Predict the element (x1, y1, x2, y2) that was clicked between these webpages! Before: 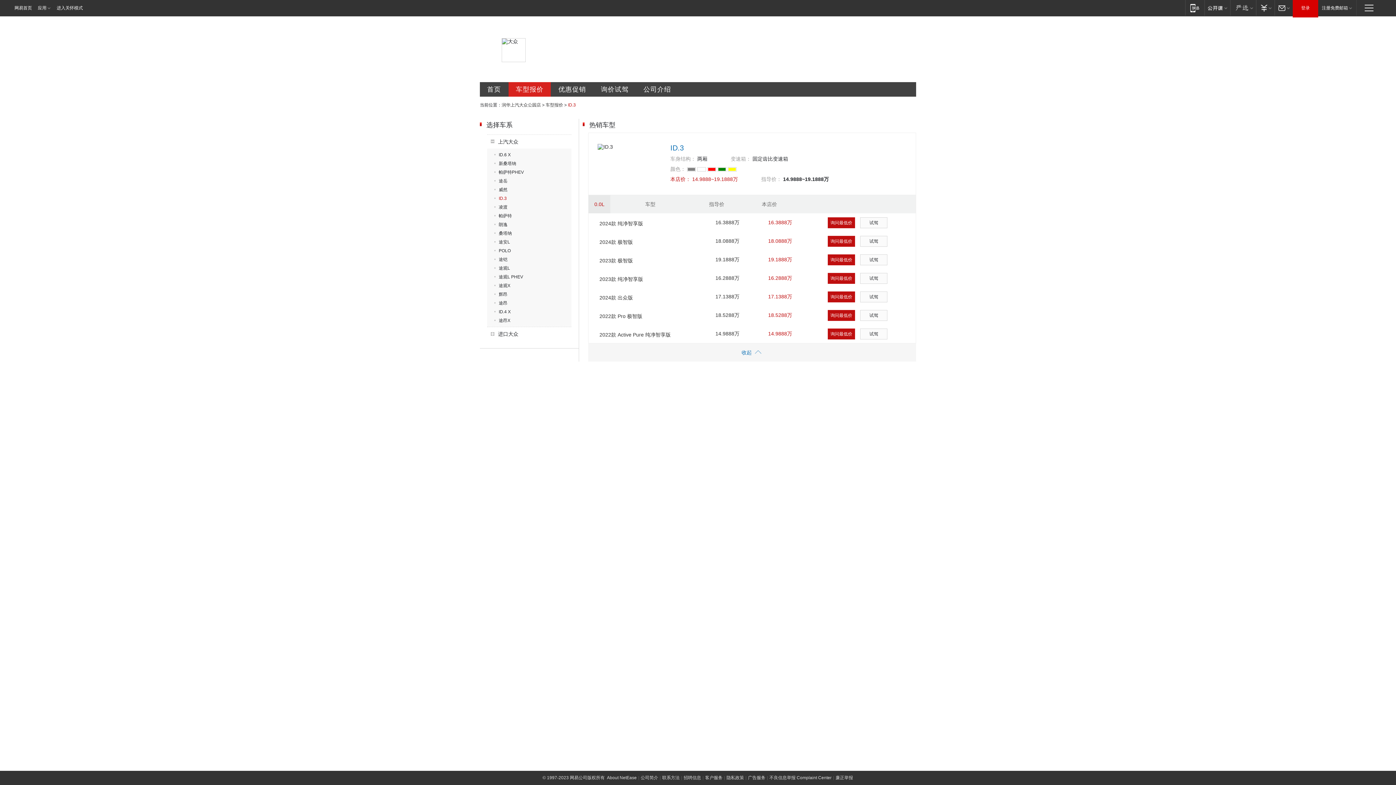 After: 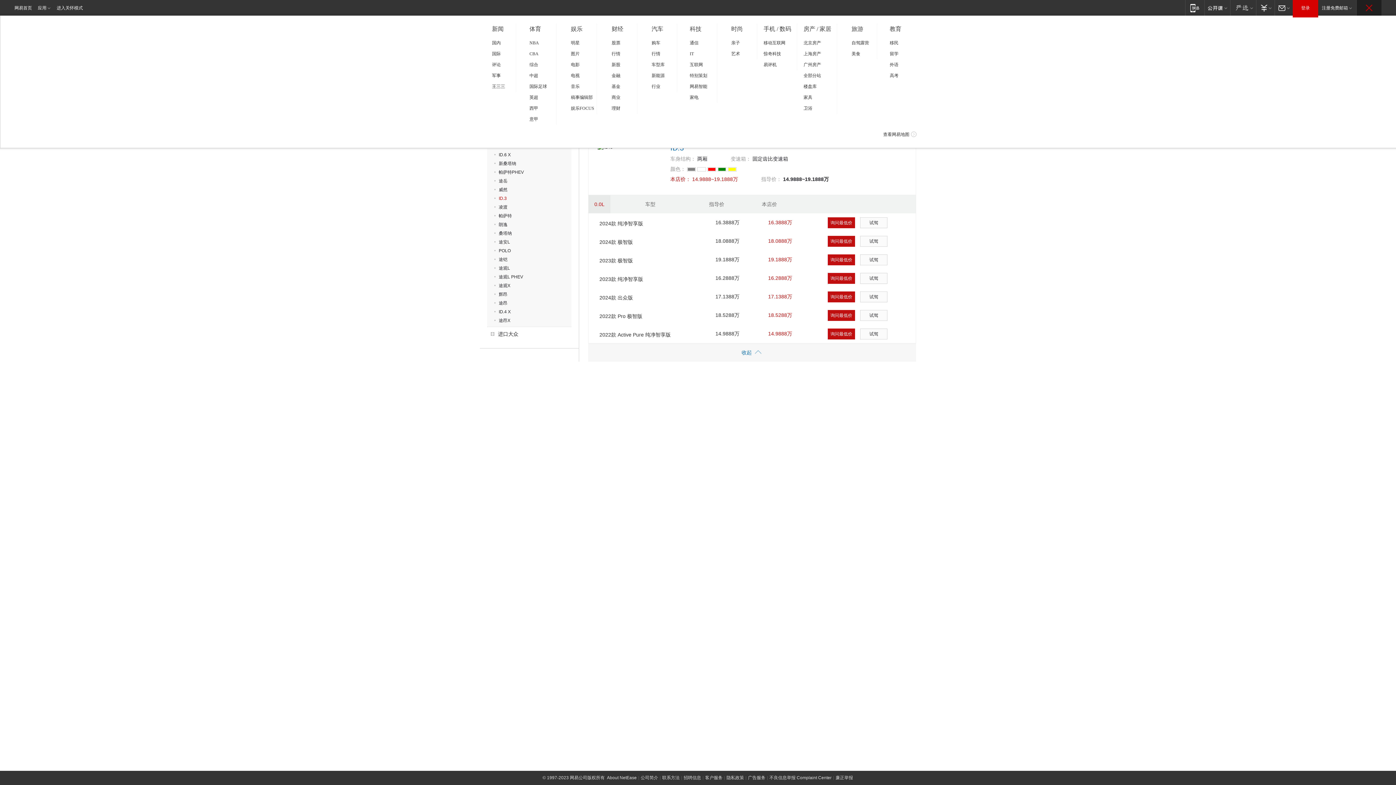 Action: bbox: (1357, 0, 1381, 15) label: 快速导航